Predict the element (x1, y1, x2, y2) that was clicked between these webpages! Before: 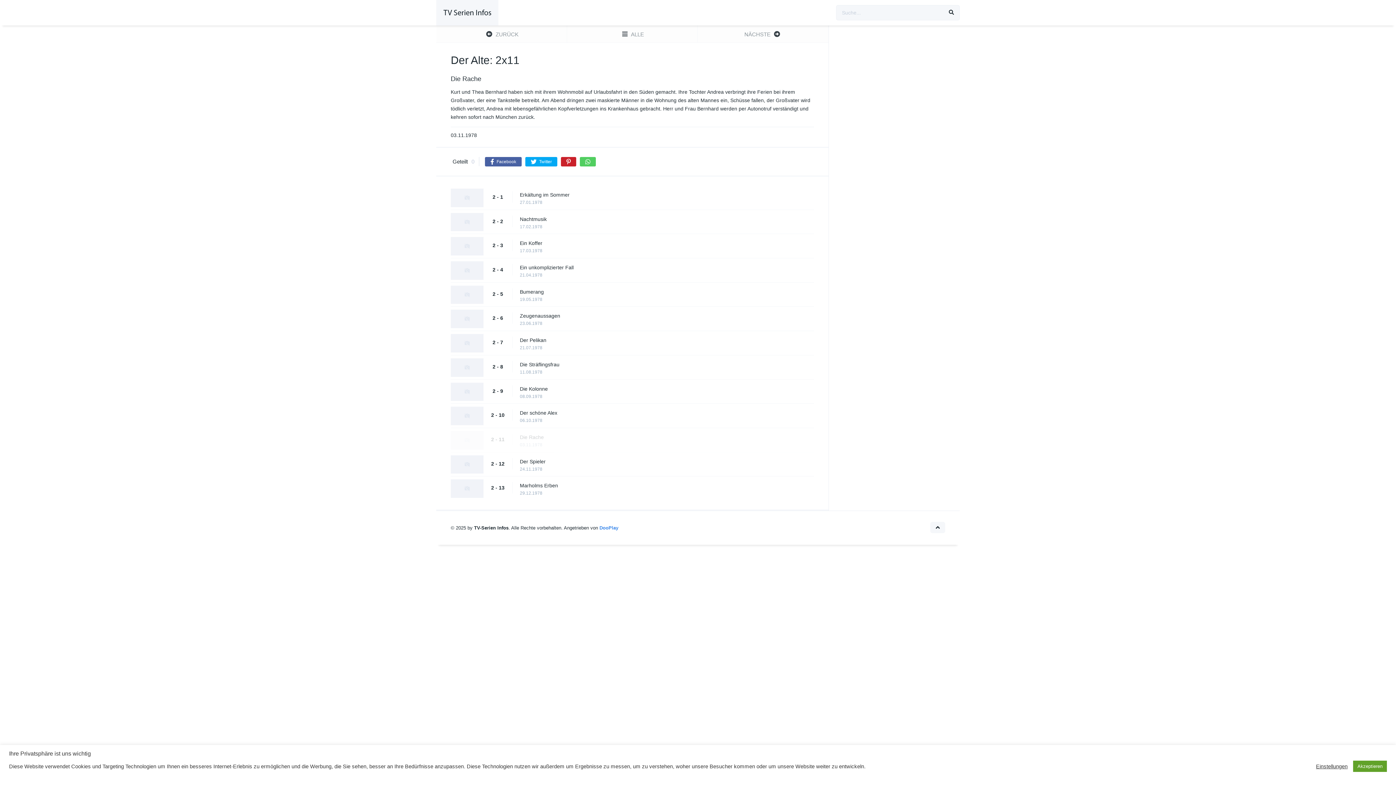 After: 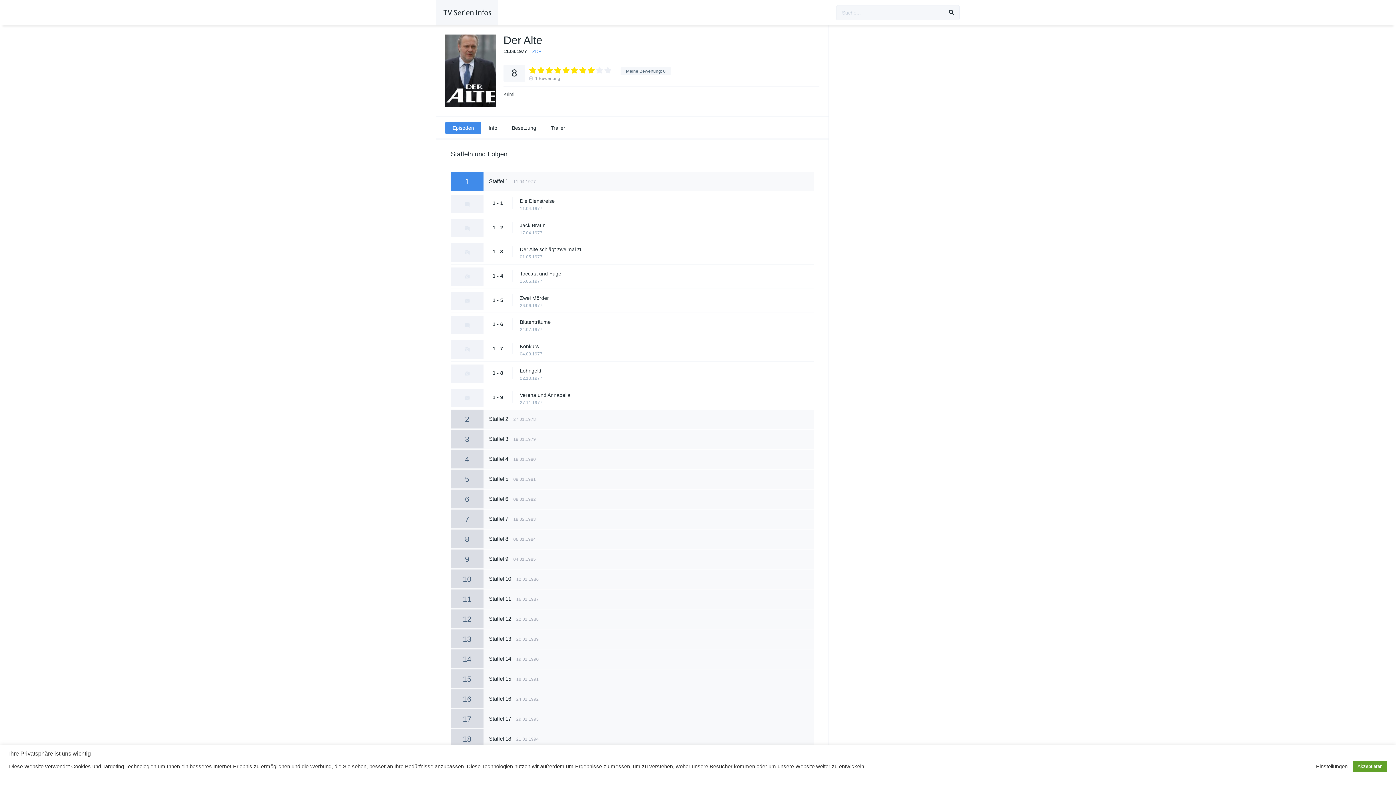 Action: bbox: (567, 25, 697, 42) label:  ALLE